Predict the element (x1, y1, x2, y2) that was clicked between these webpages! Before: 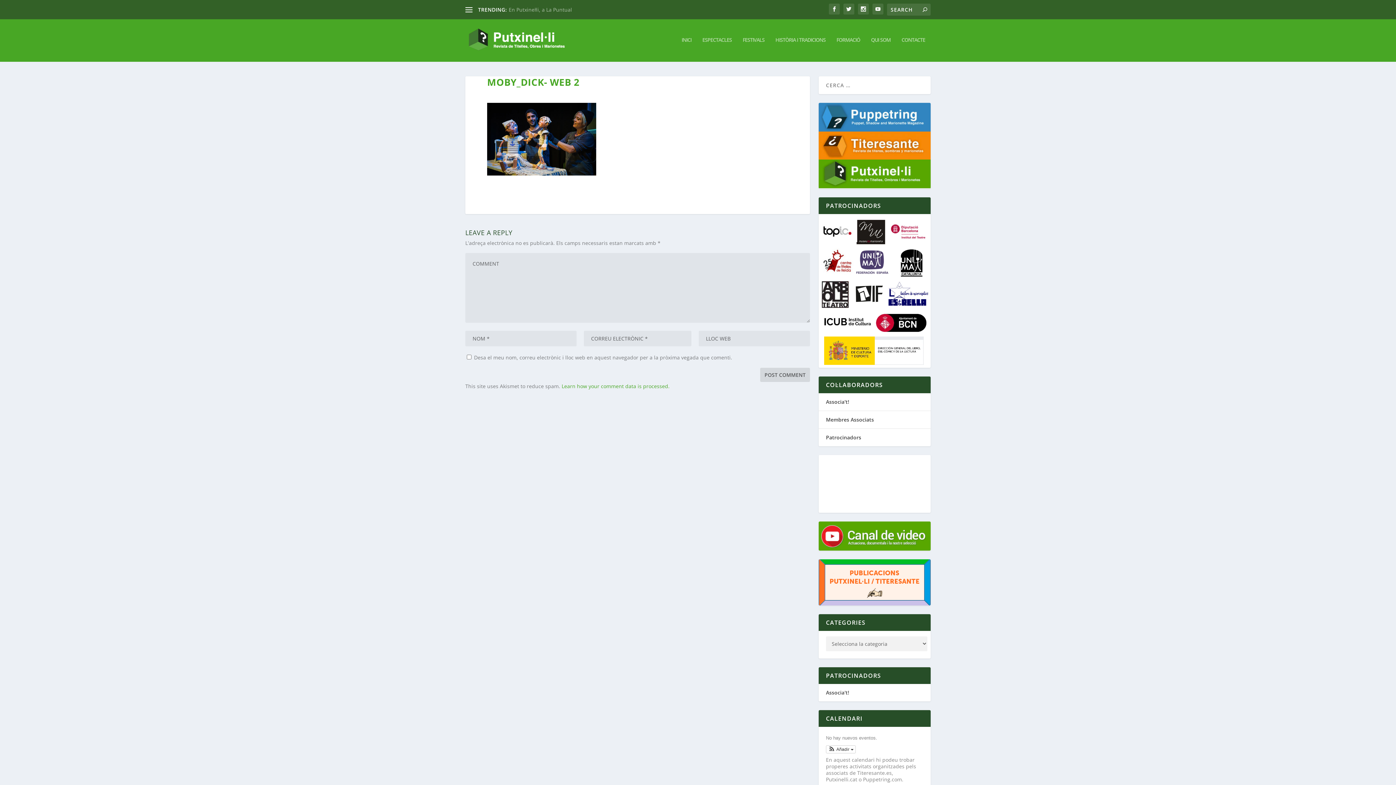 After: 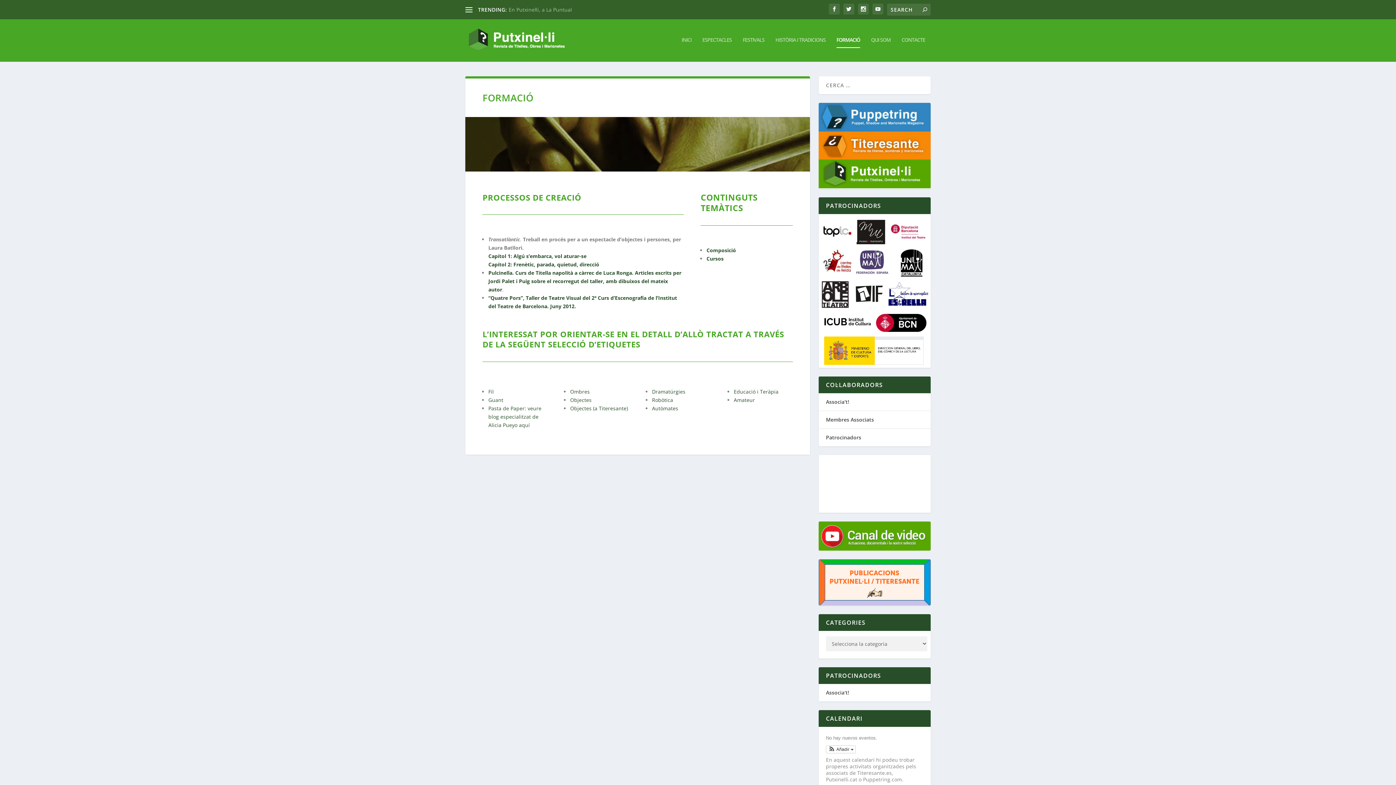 Action: label: FORMACIÓ bbox: (836, 37, 860, 61)